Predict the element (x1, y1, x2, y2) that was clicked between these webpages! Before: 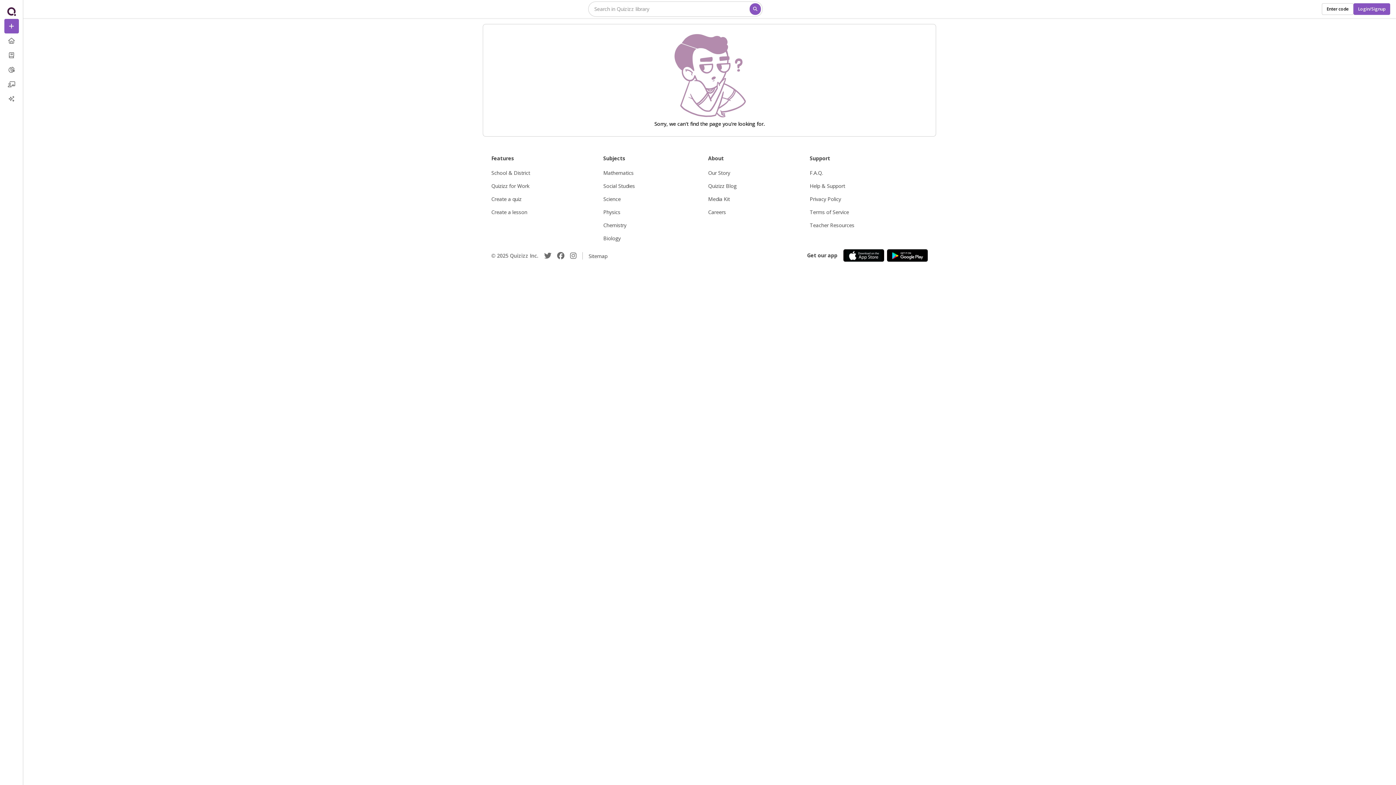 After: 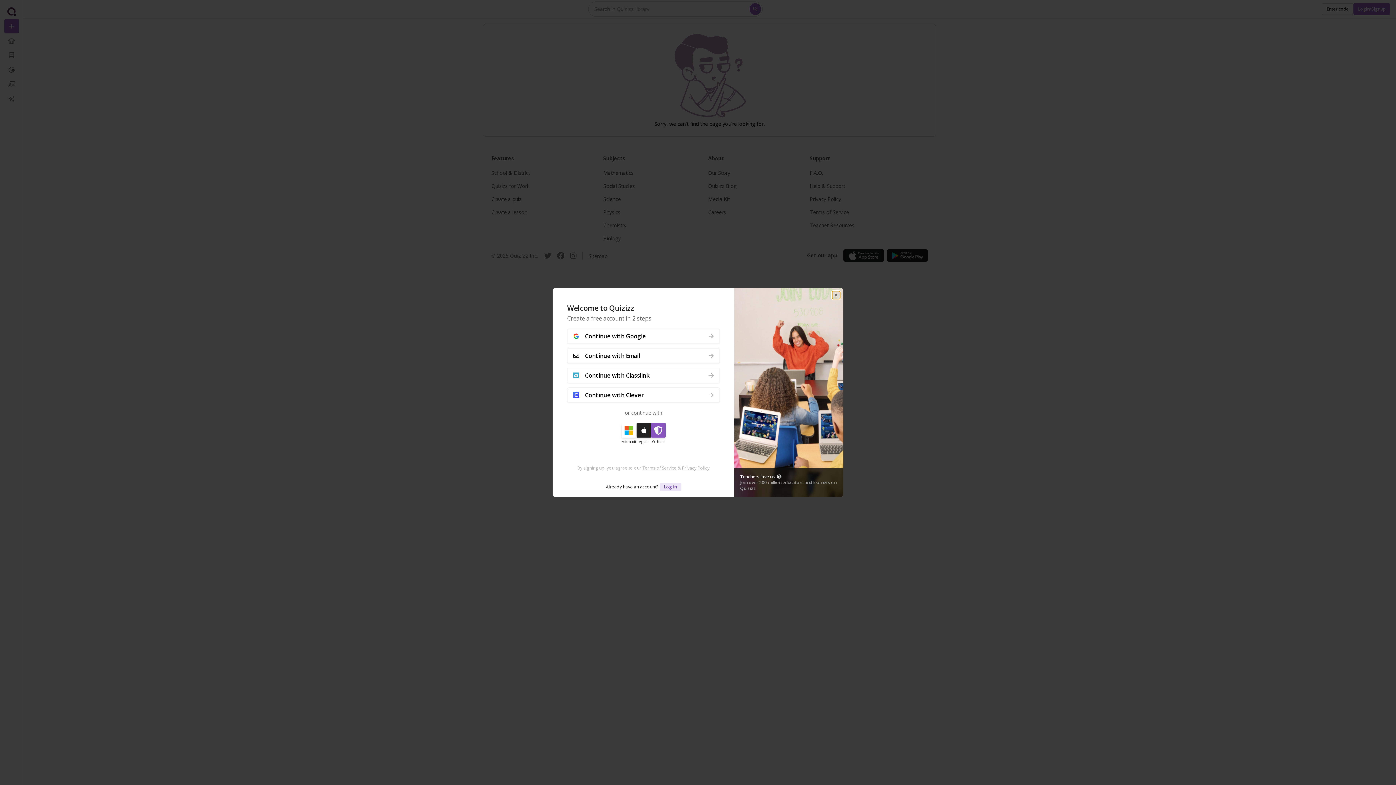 Action: bbox: (4, 91, 18, 106) label: sparkles